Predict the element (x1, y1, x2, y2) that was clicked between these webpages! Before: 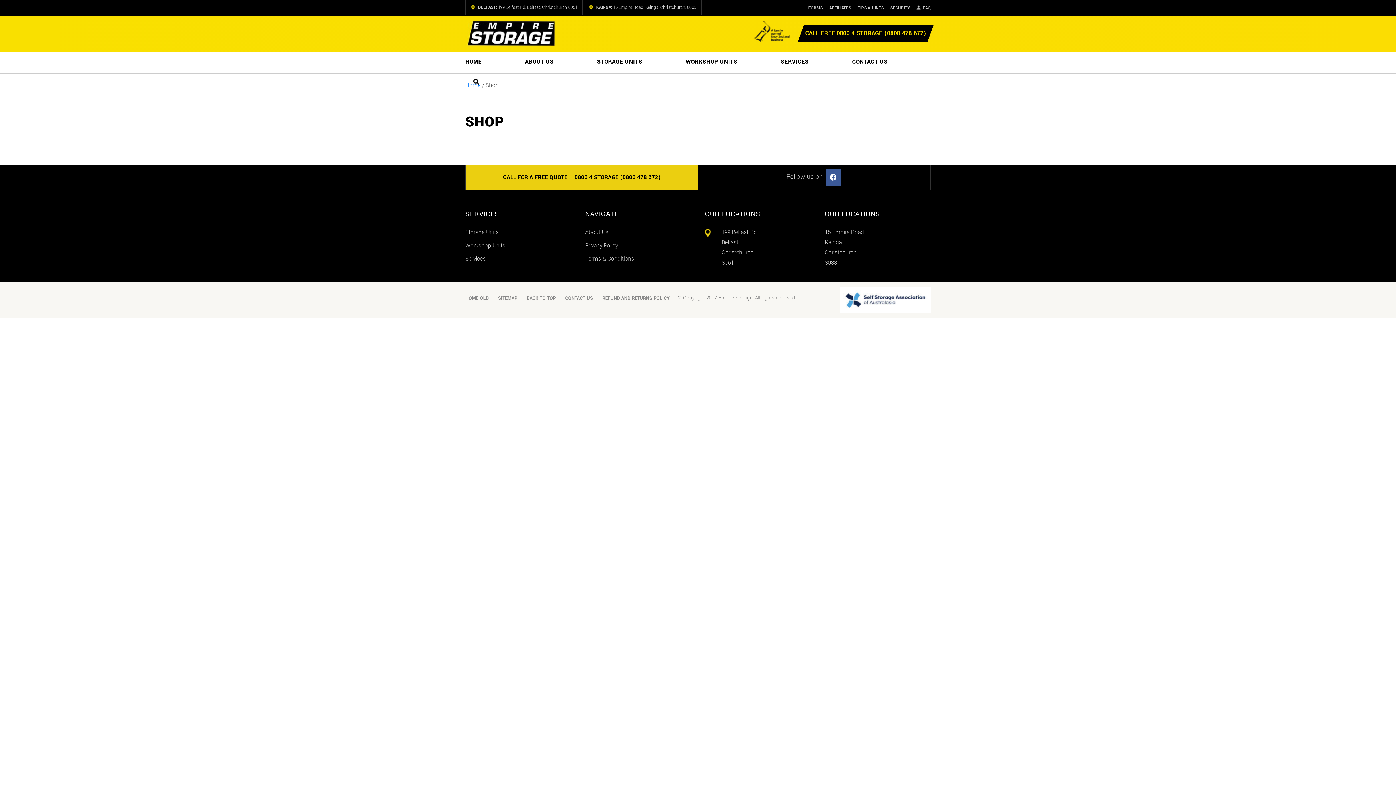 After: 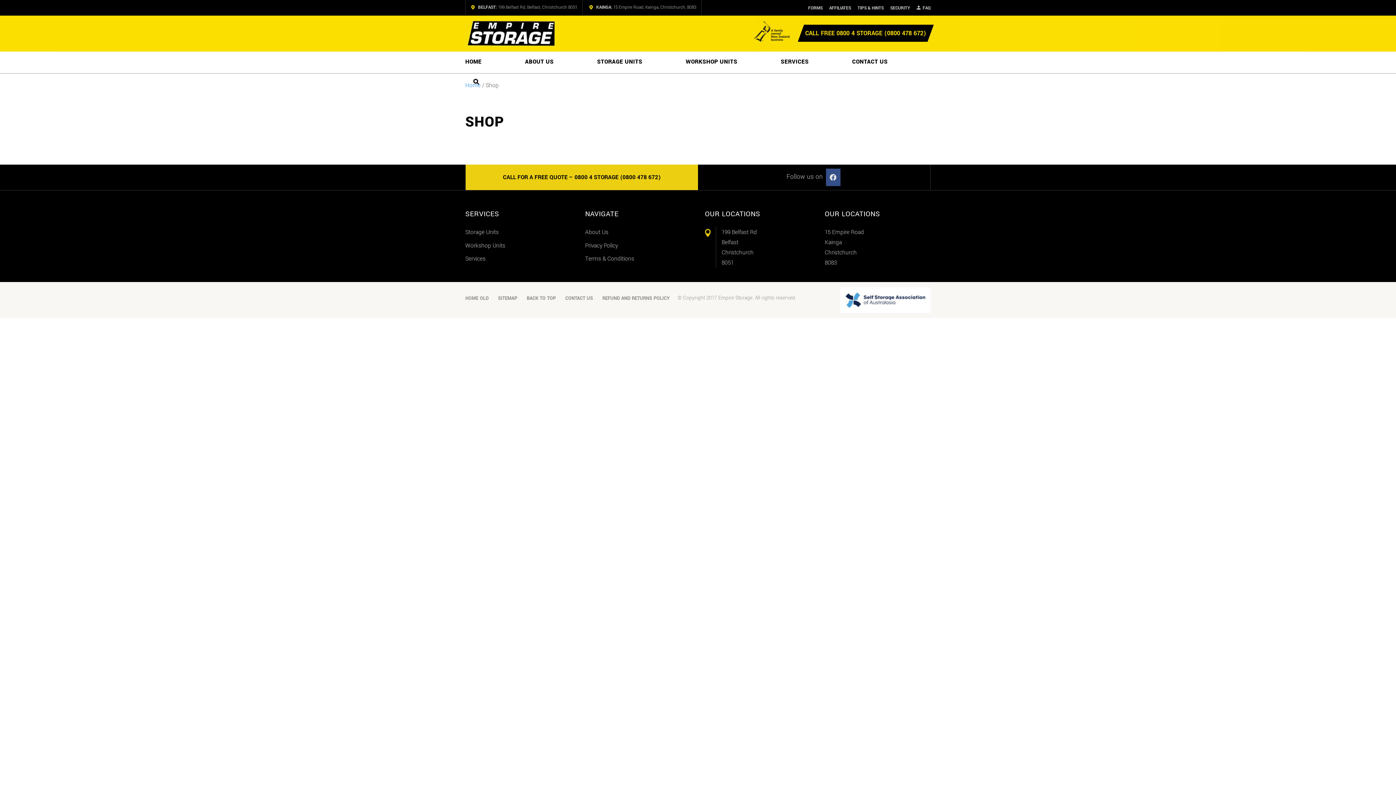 Action: bbox: (826, 173, 840, 181) label: facebook